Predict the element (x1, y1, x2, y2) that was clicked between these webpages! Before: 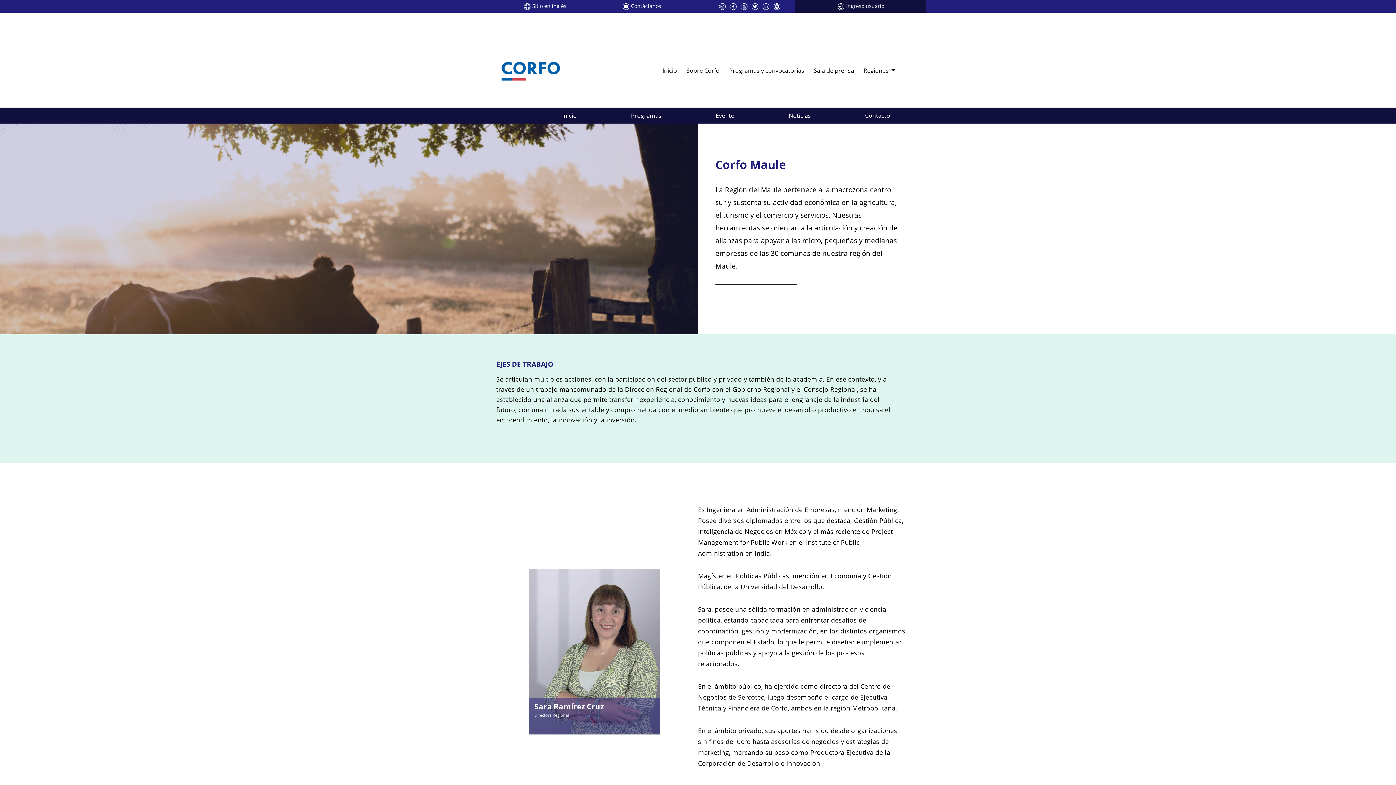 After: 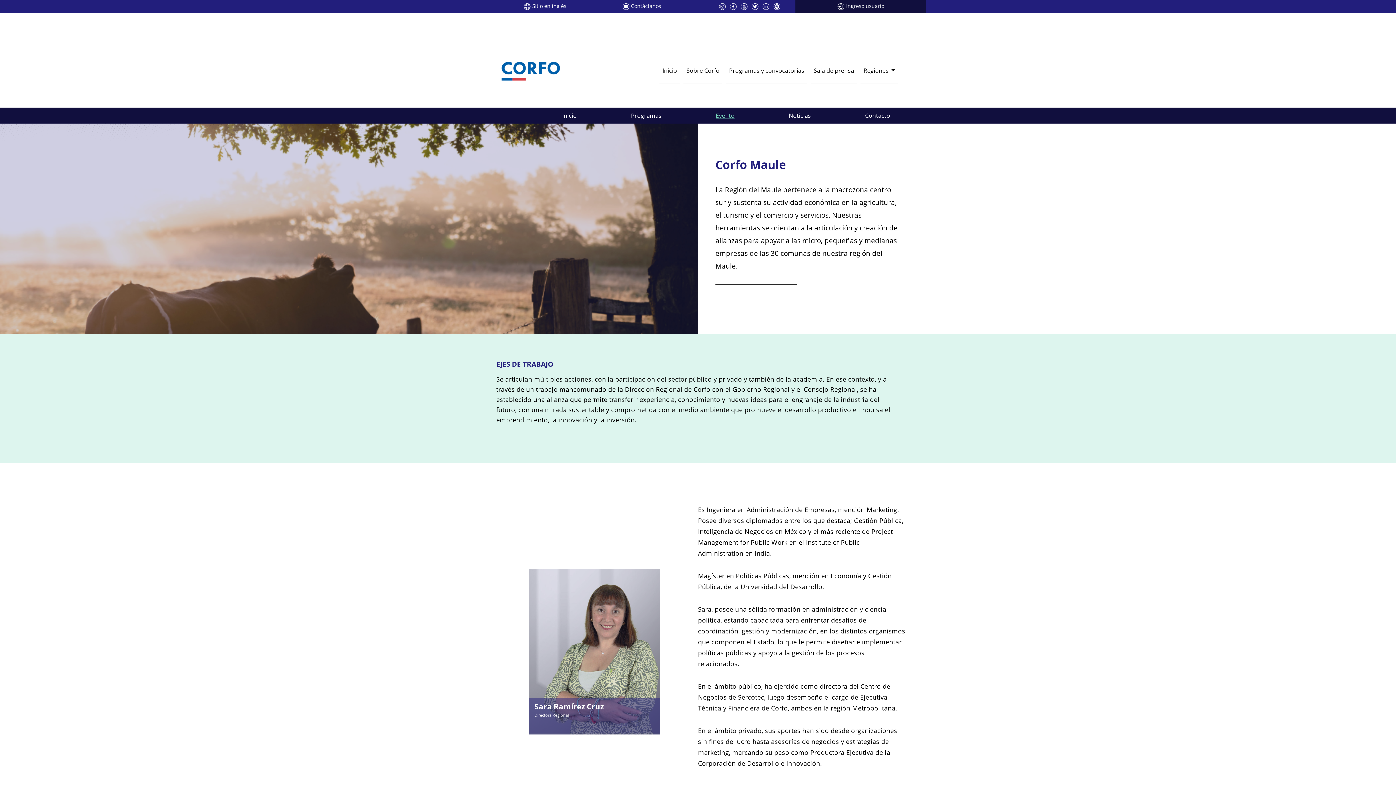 Action: bbox: (715, 111, 734, 119) label: Evento